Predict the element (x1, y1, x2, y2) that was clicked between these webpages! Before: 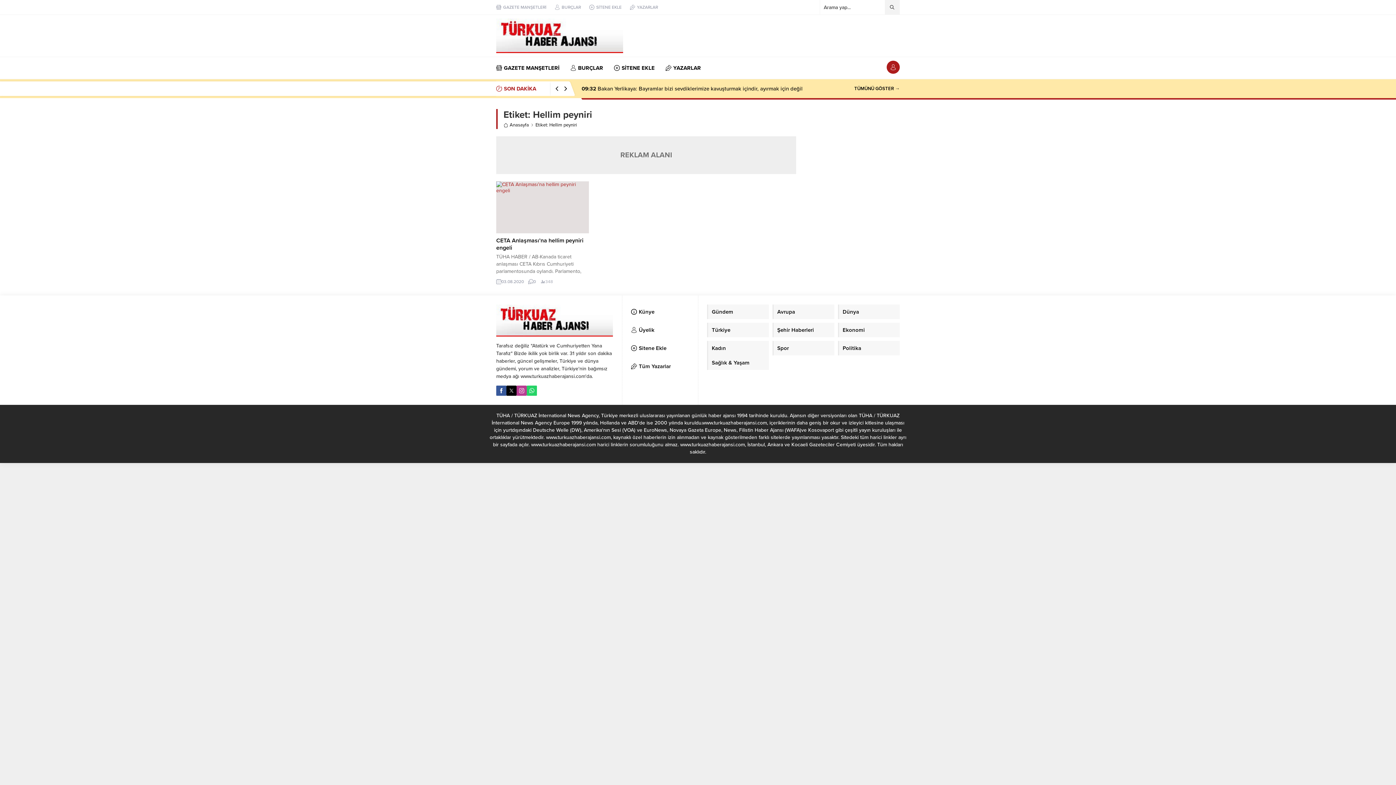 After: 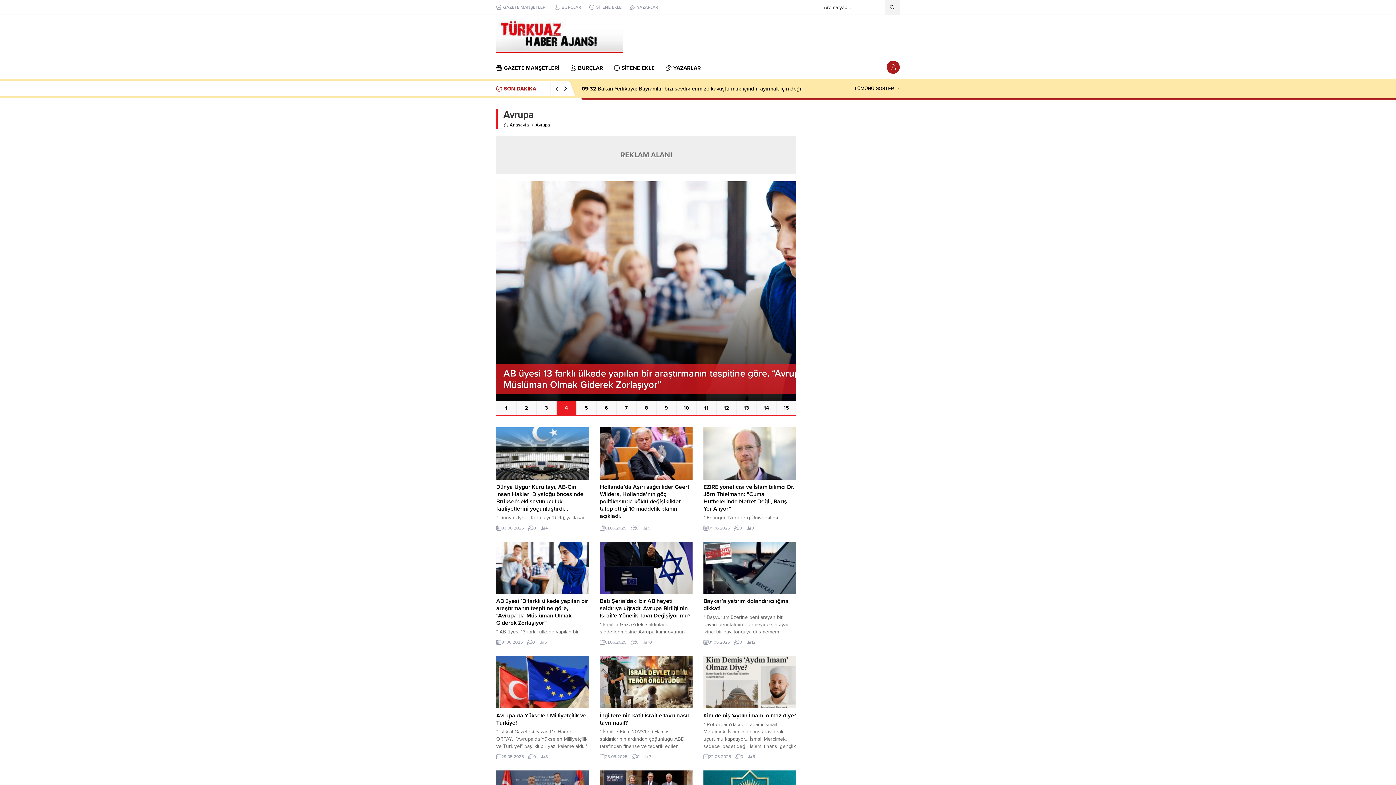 Action: label: Avrupa bbox: (772, 304, 834, 319)